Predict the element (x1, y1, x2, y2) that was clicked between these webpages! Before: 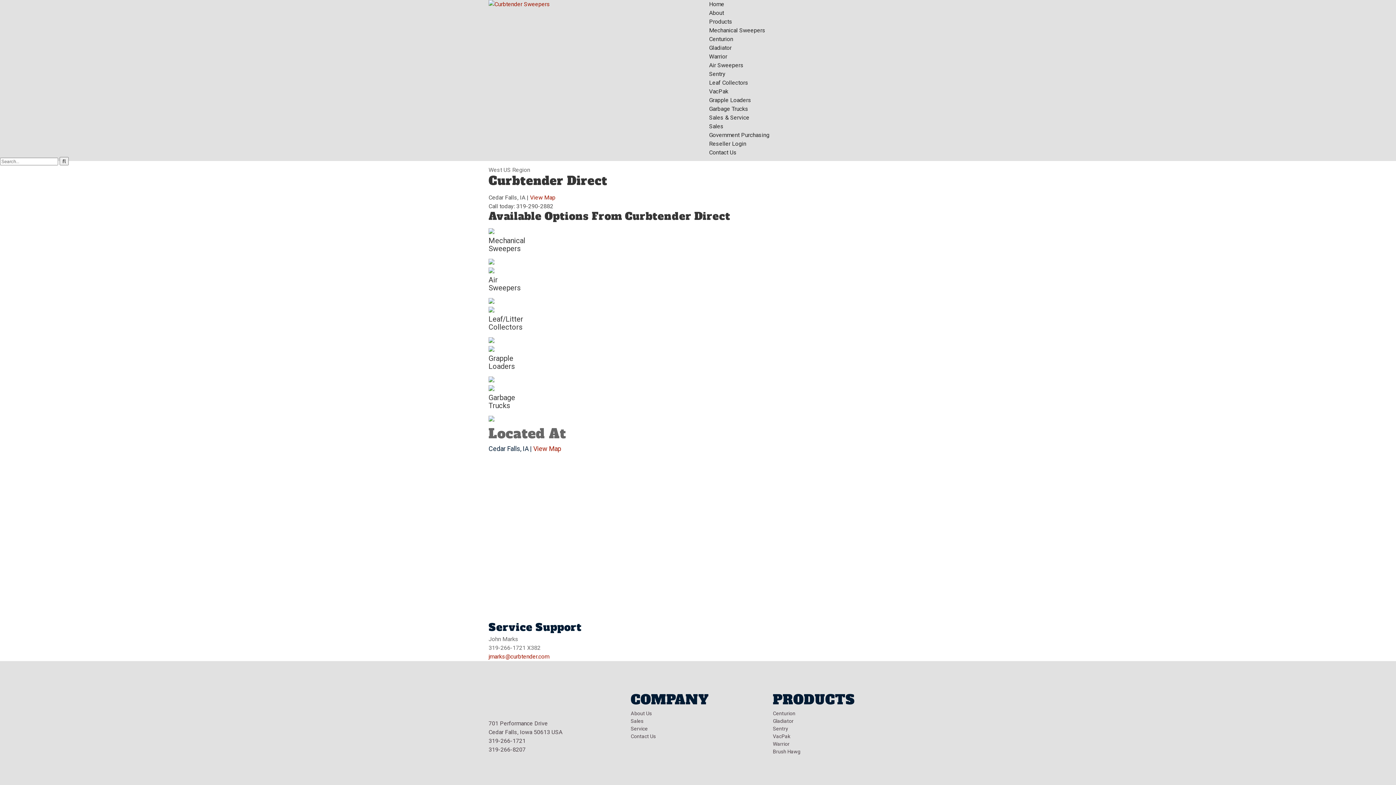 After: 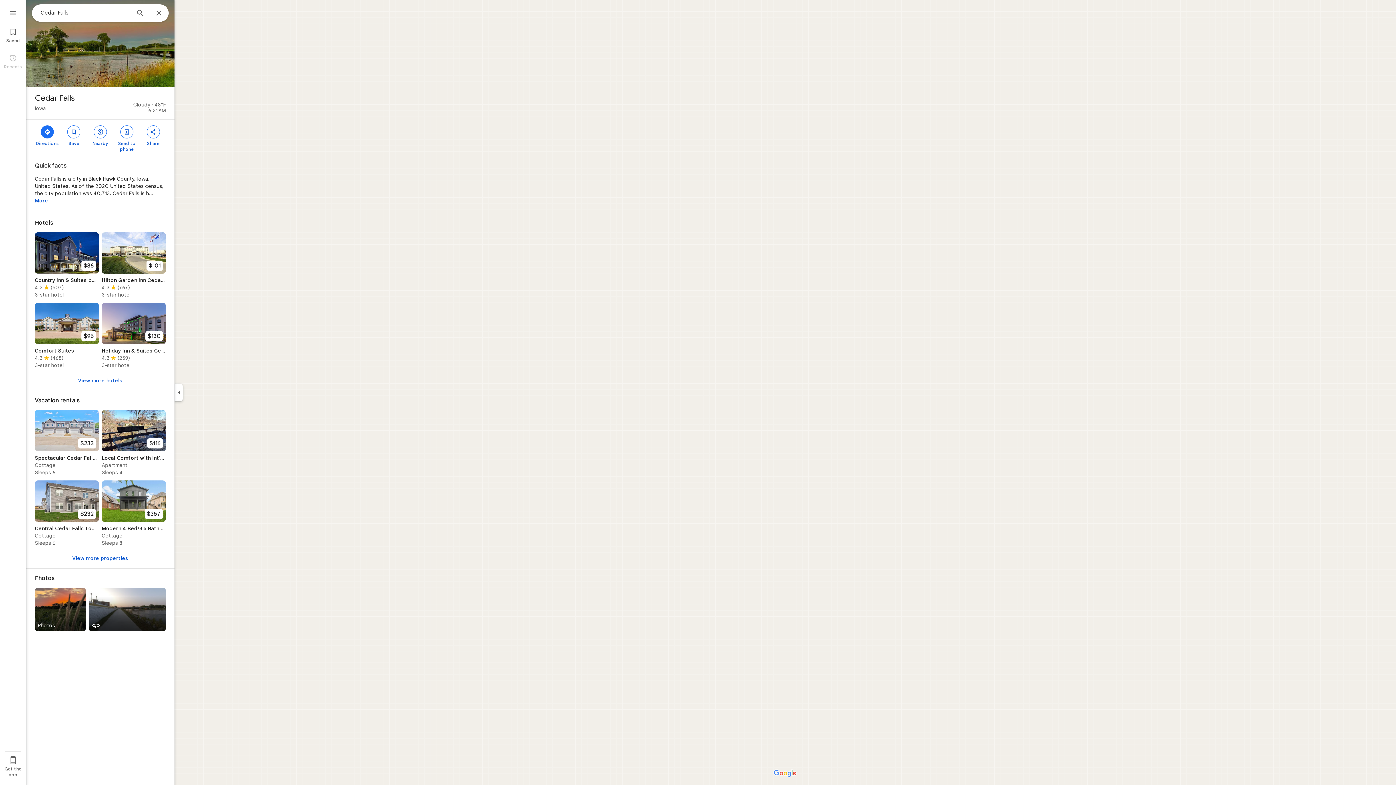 Action: label: View Map bbox: (530, 194, 555, 201)